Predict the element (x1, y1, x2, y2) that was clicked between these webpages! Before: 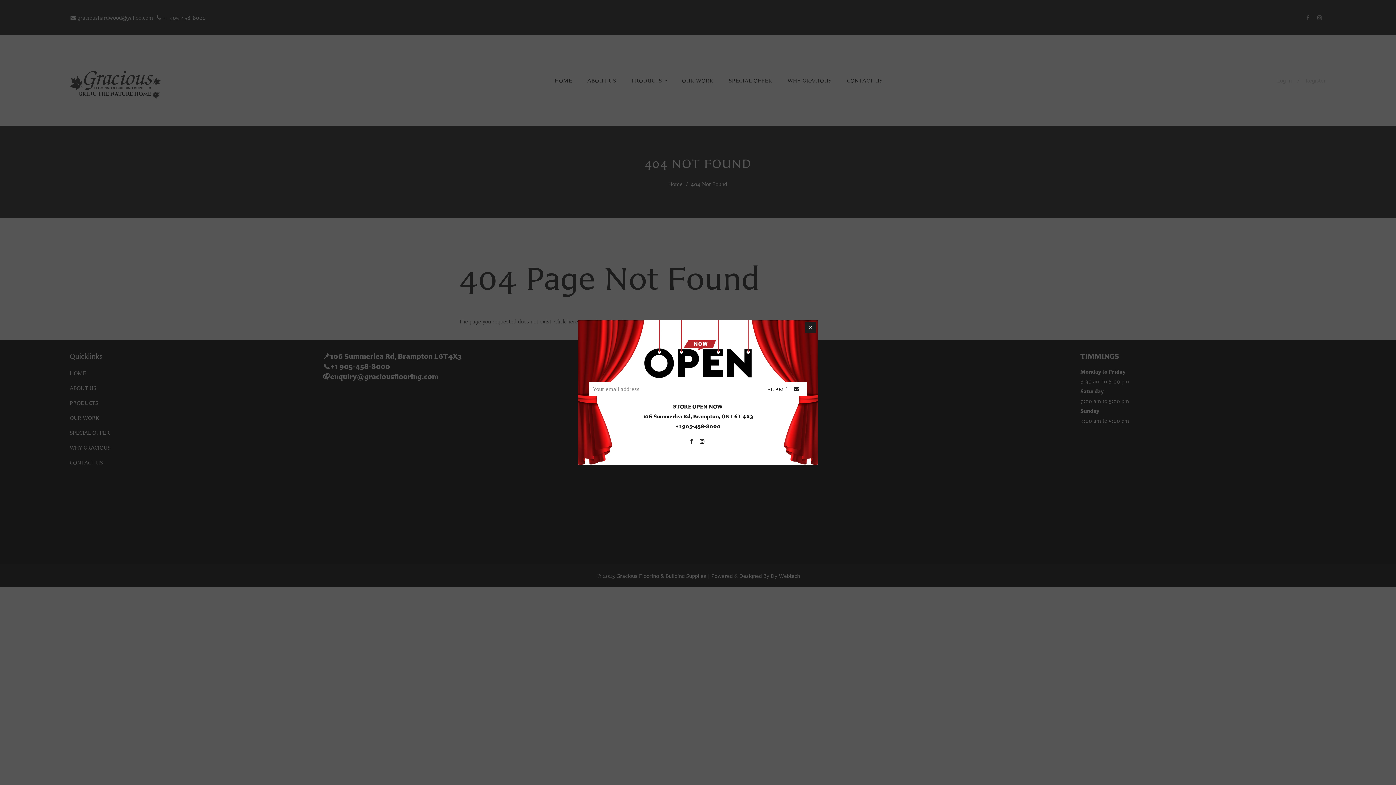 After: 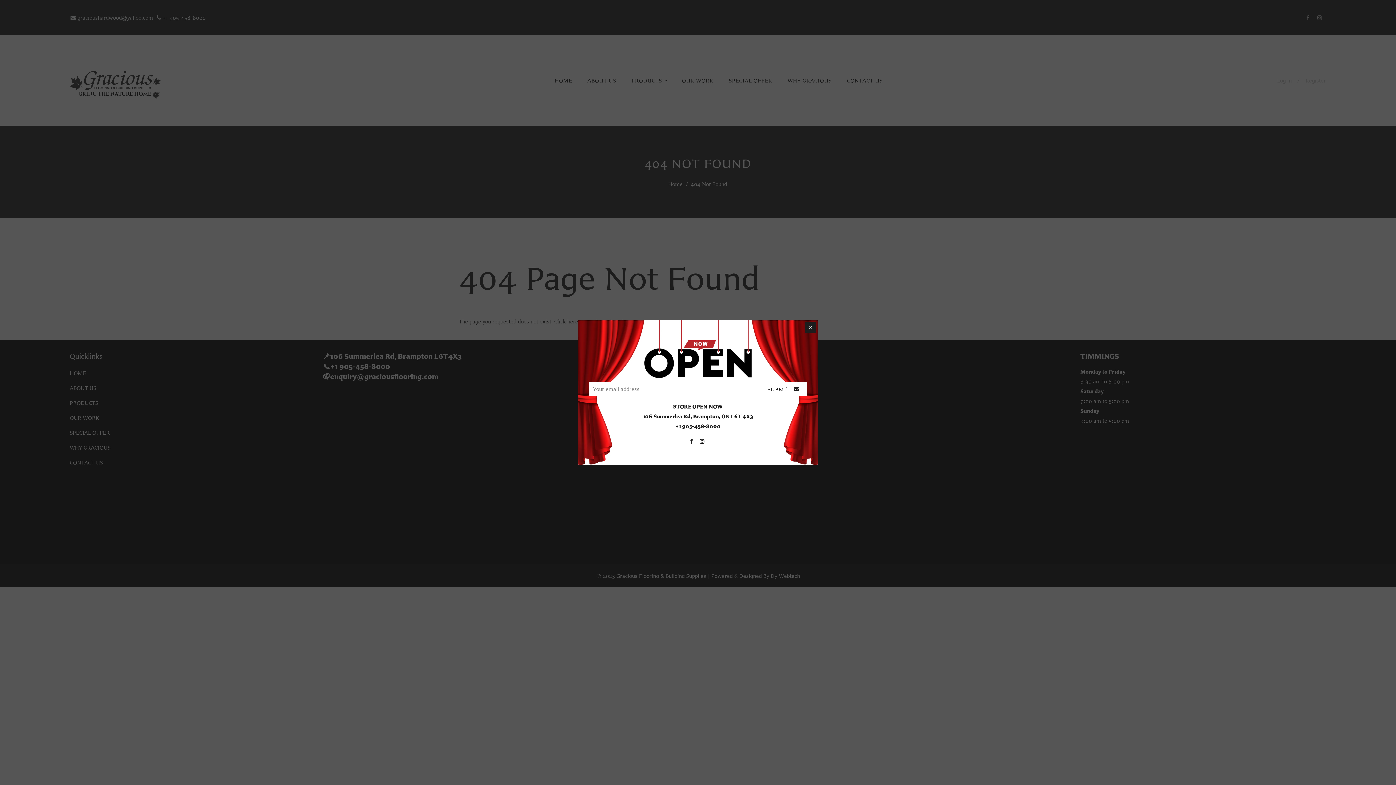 Action: bbox: (700, 438, 706, 445) label:  Instagram